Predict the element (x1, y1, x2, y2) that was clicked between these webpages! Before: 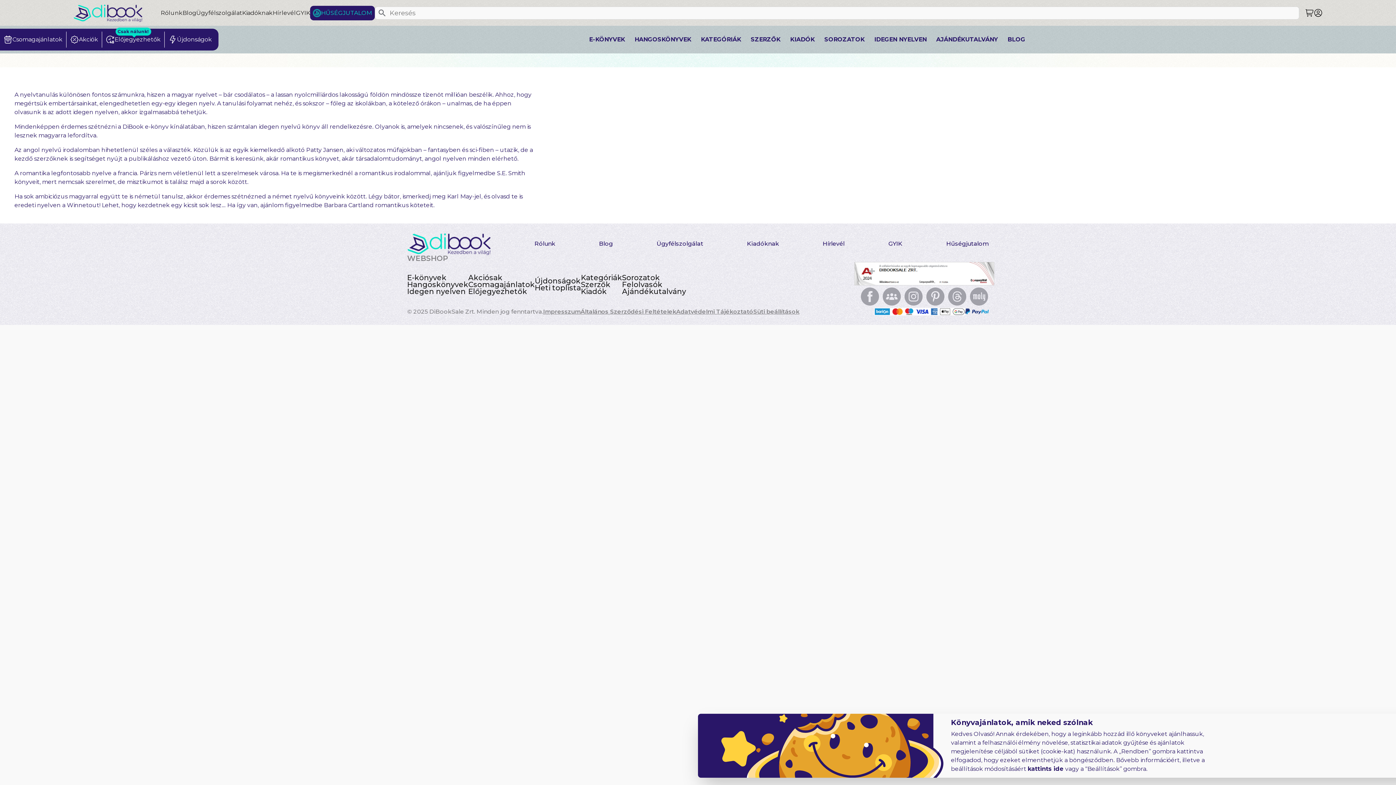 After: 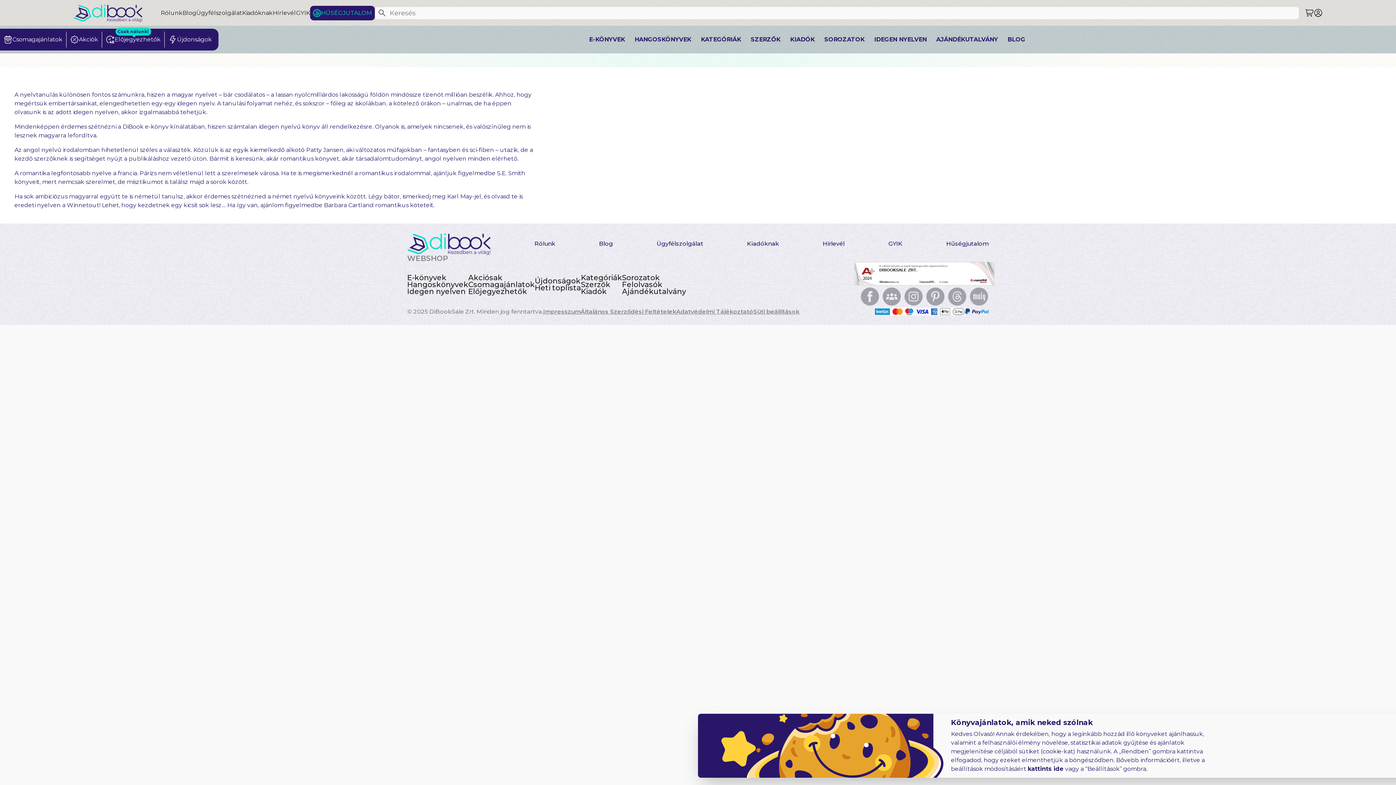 Action: bbox: (134, 193, 160, 200) label: németül